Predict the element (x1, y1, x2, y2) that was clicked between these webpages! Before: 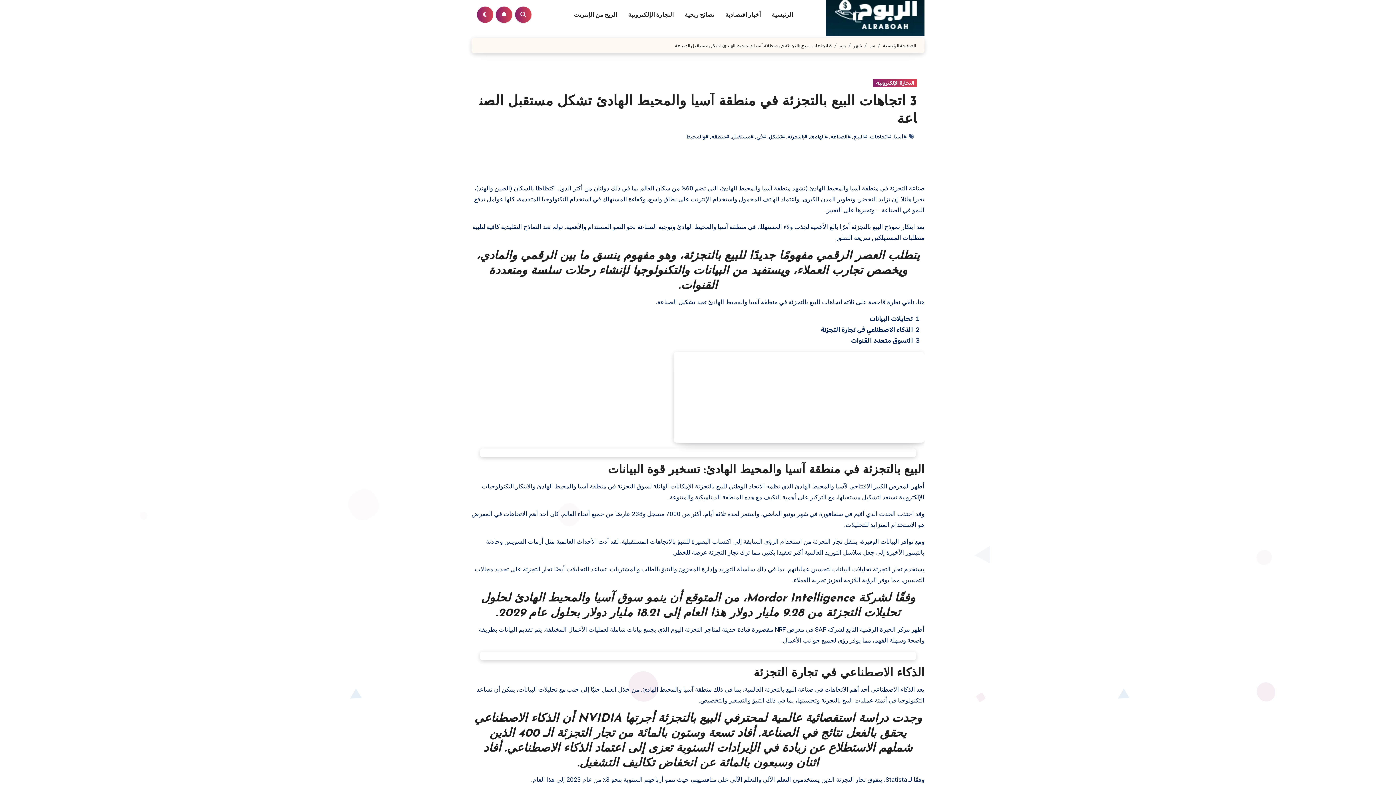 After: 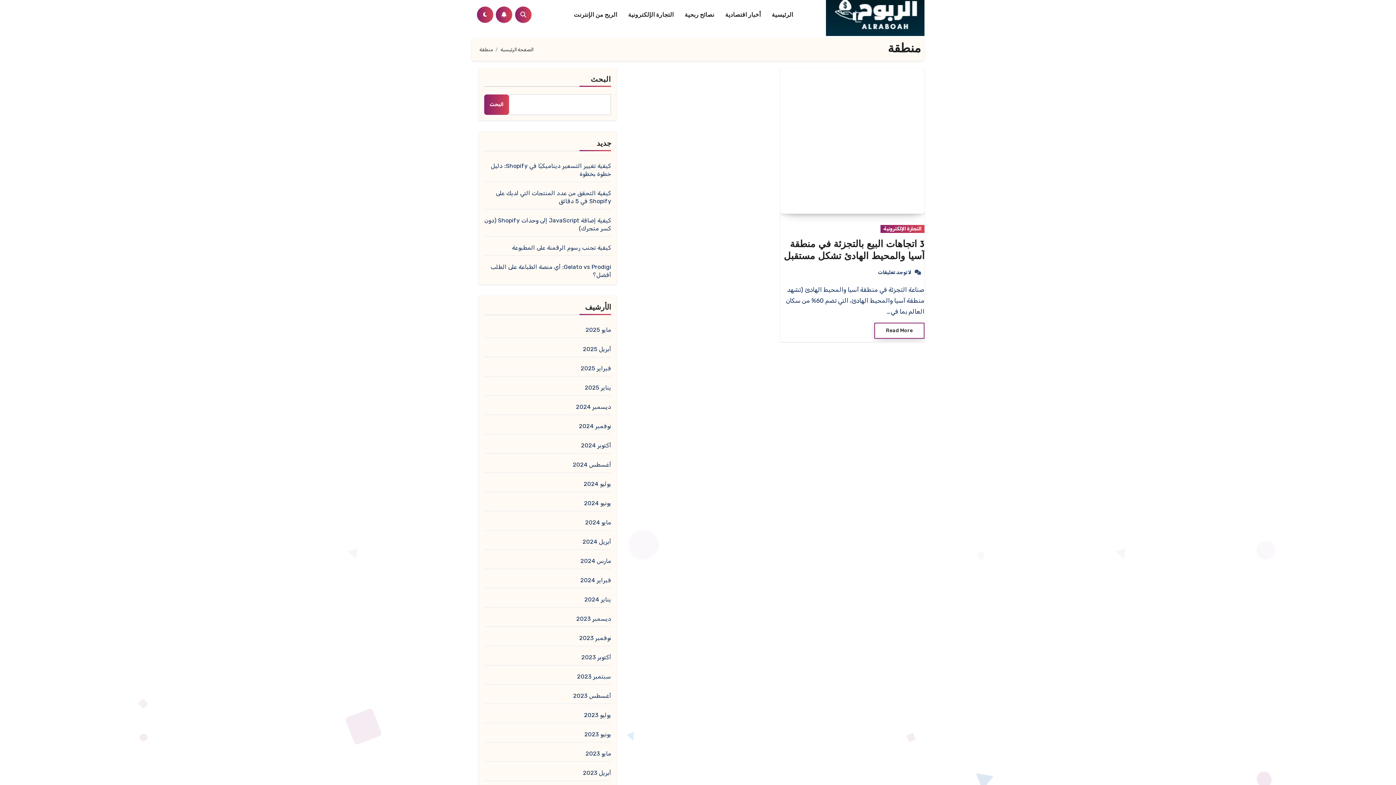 Action: label: #منطقة bbox: (711, 132, 729, 141)